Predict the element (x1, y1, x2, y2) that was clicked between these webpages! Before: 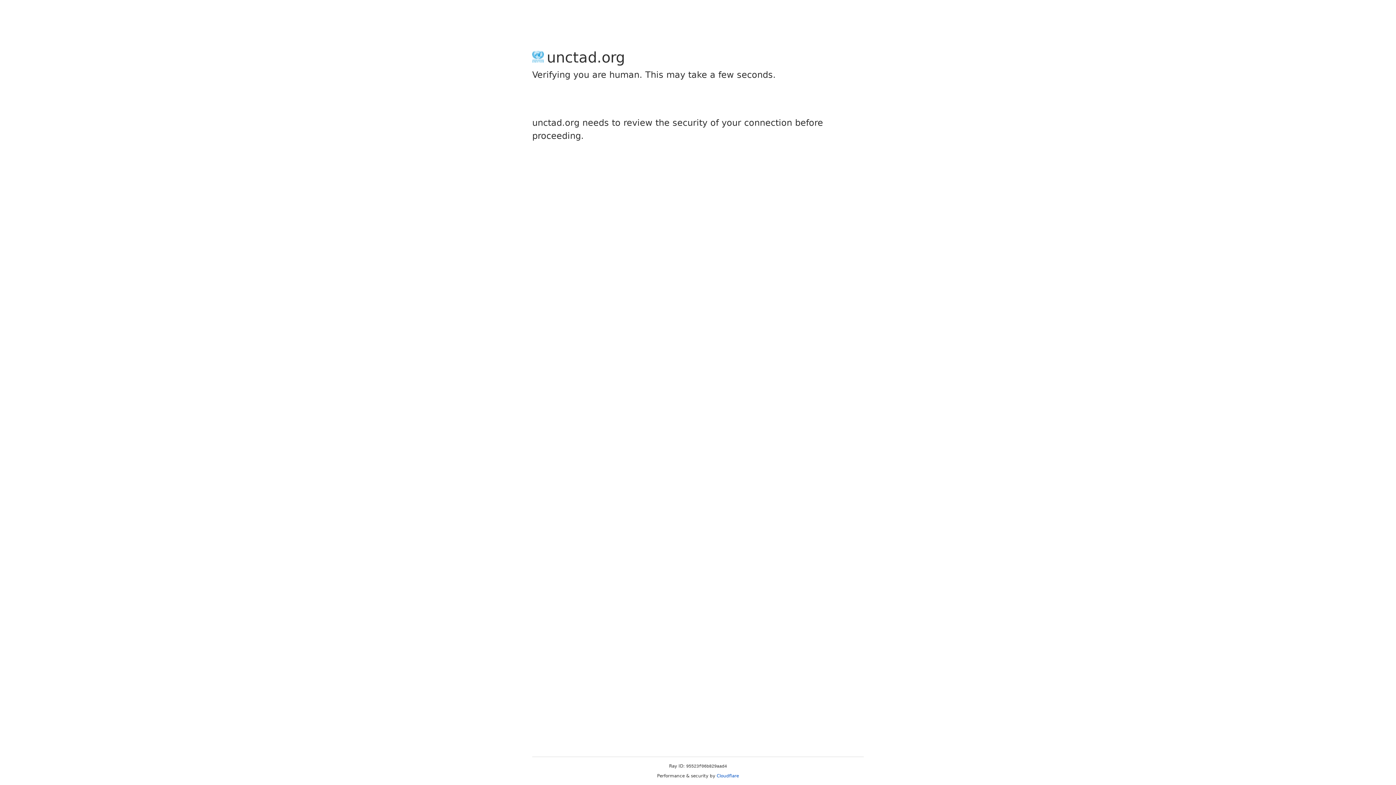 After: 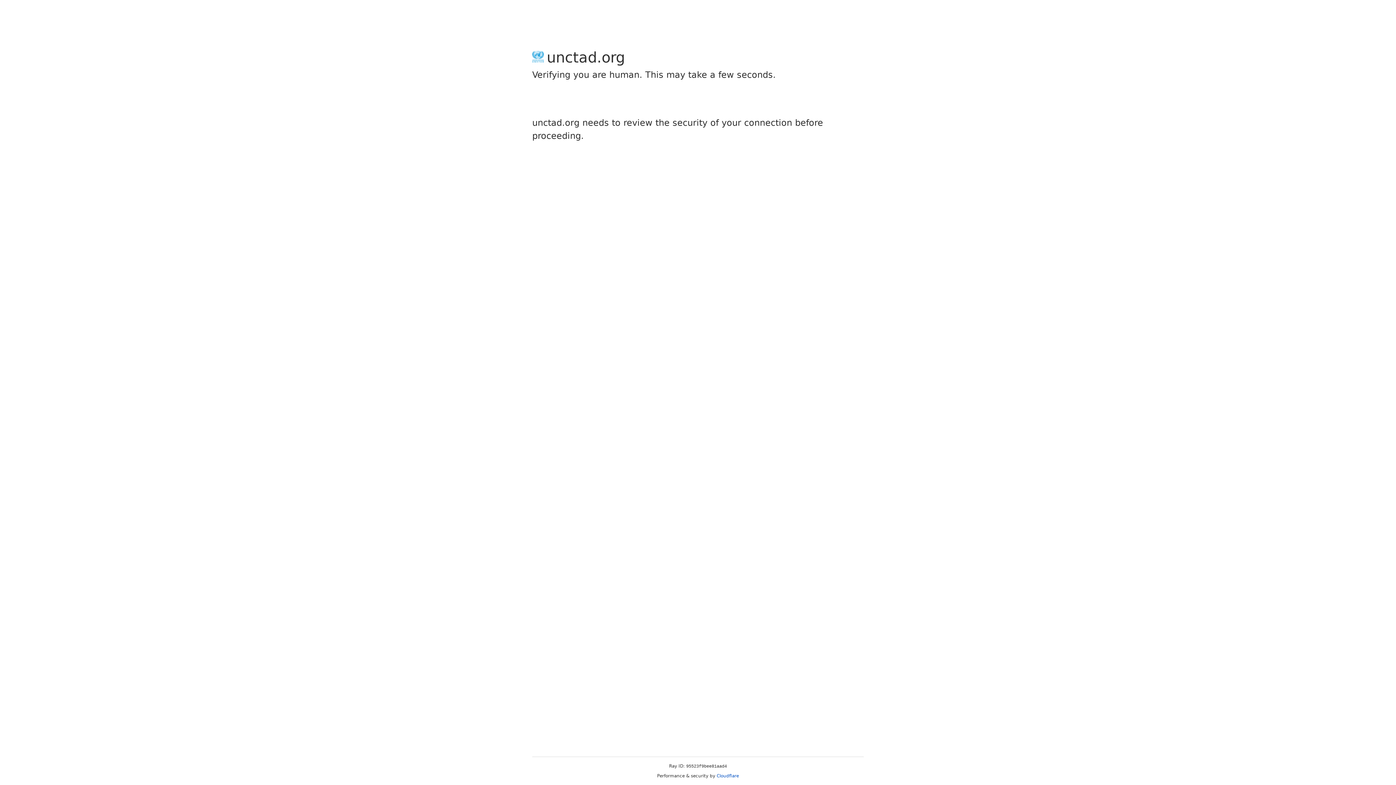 Action: bbox: (716, 773, 739, 778) label: Cloudflare